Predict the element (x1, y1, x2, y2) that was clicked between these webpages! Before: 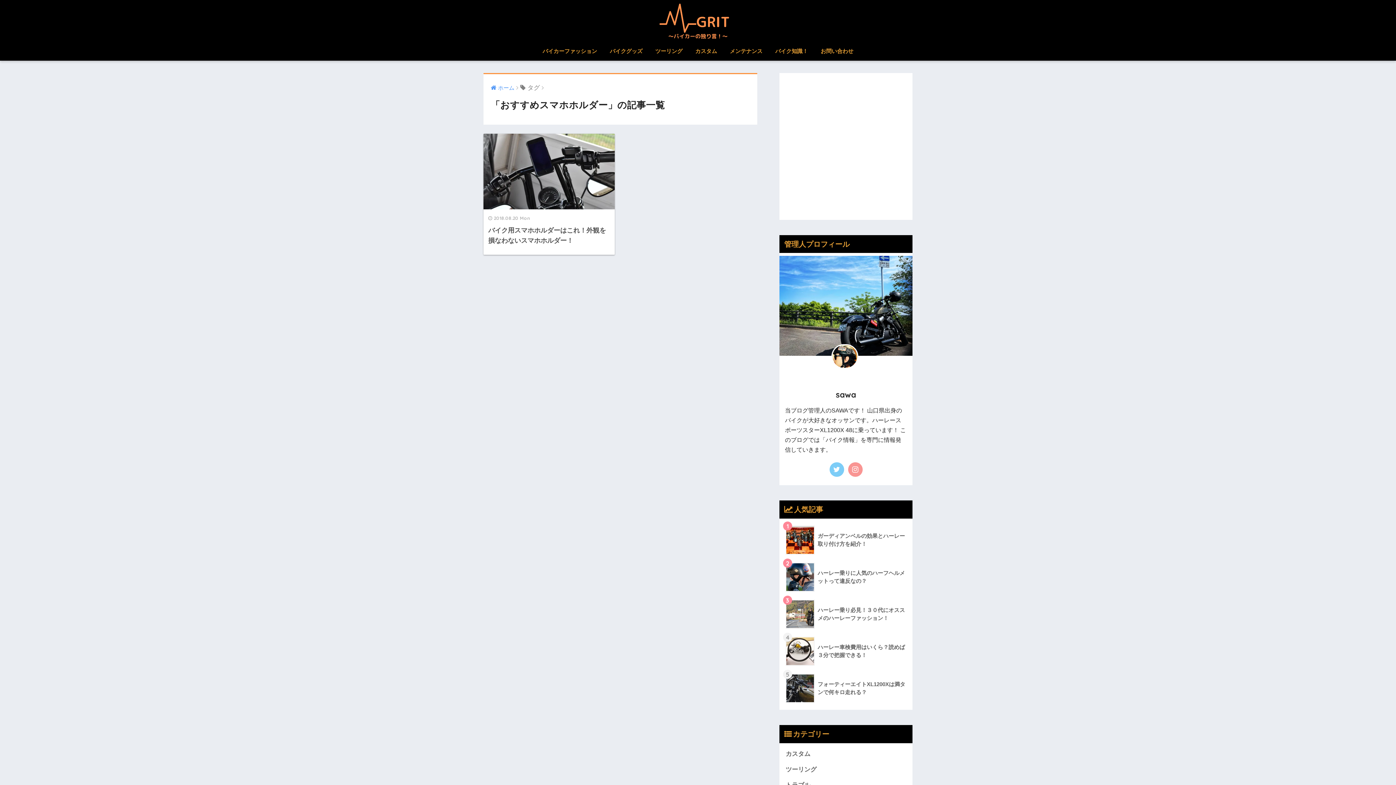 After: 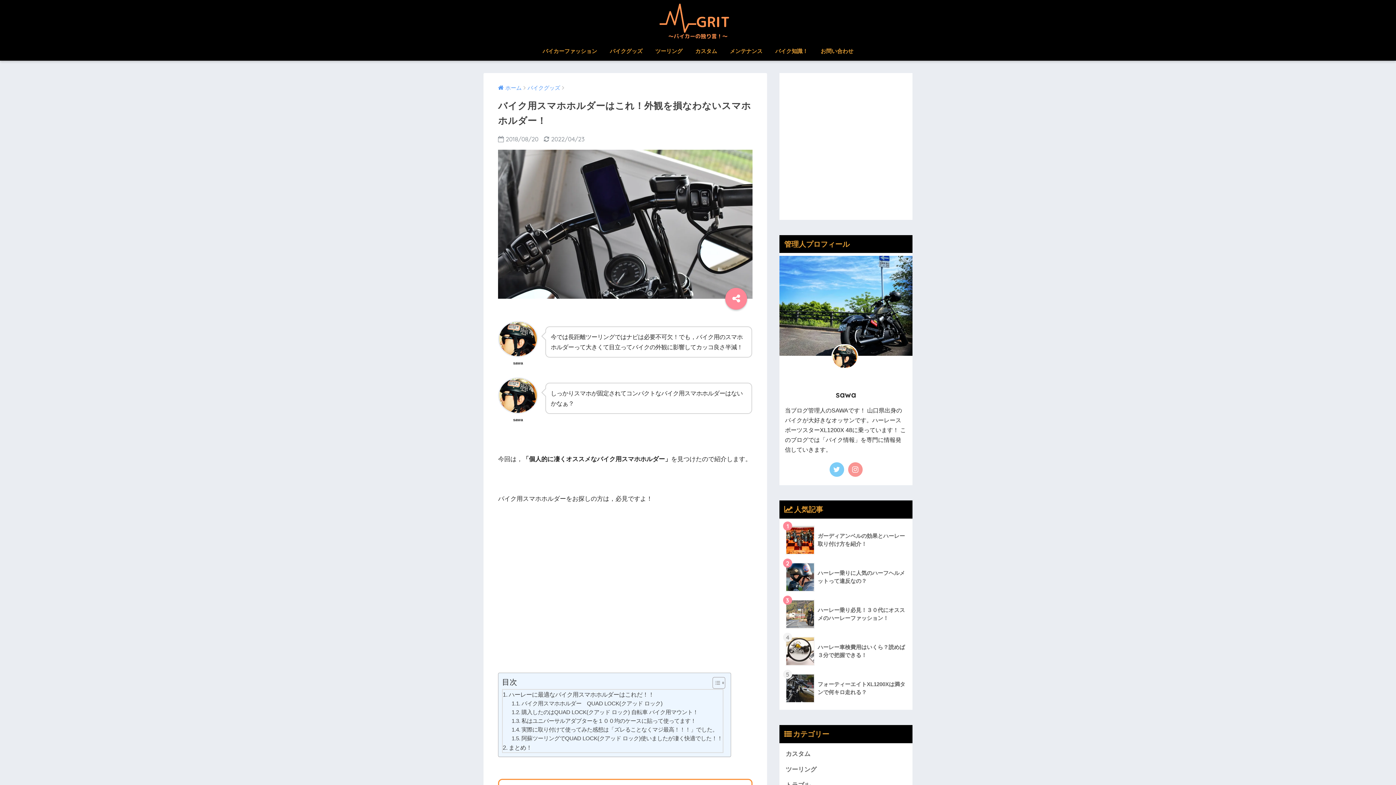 Action: bbox: (483, 133, 614, 255) label: 2018.08.20 Mon
バイク用スマホホルダーはこれ！外観を損なわないスマホホルダー！